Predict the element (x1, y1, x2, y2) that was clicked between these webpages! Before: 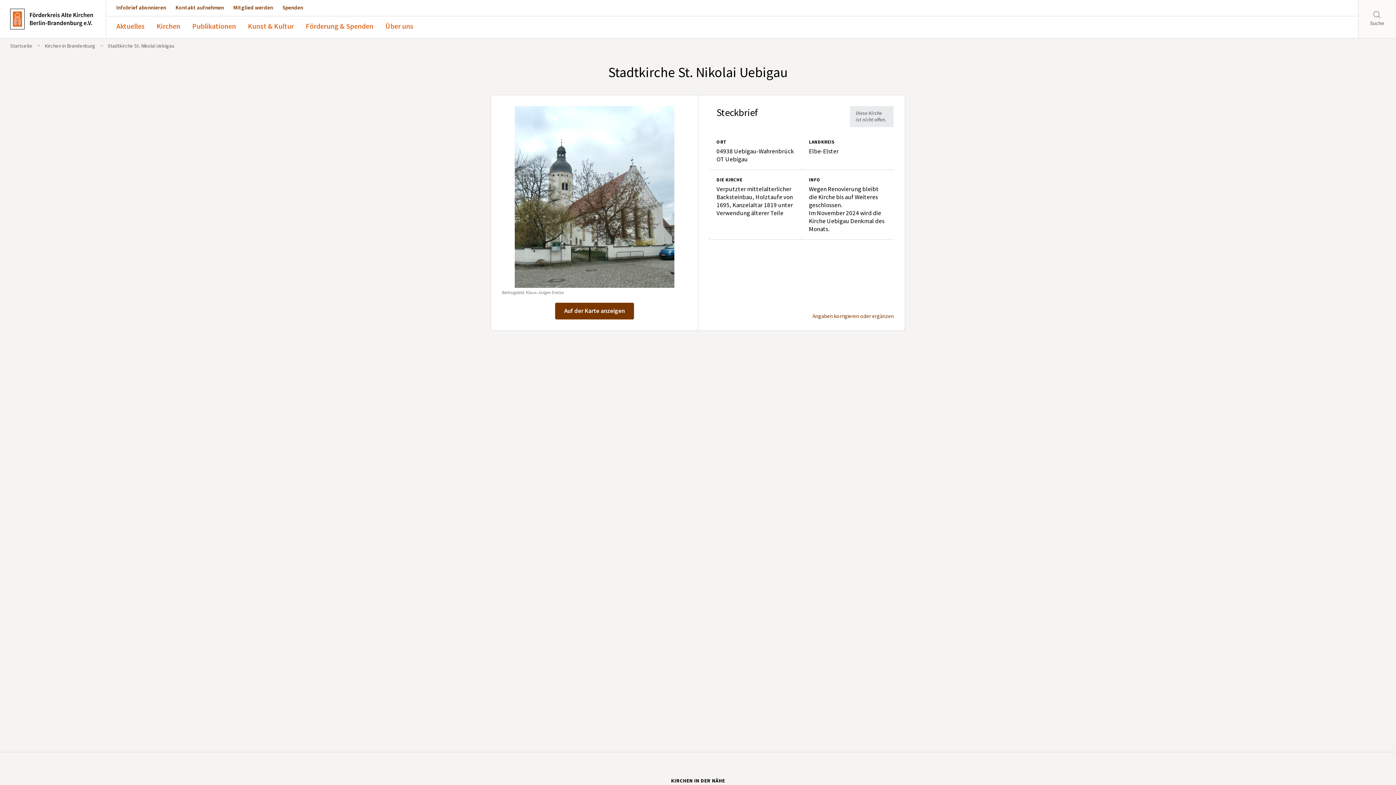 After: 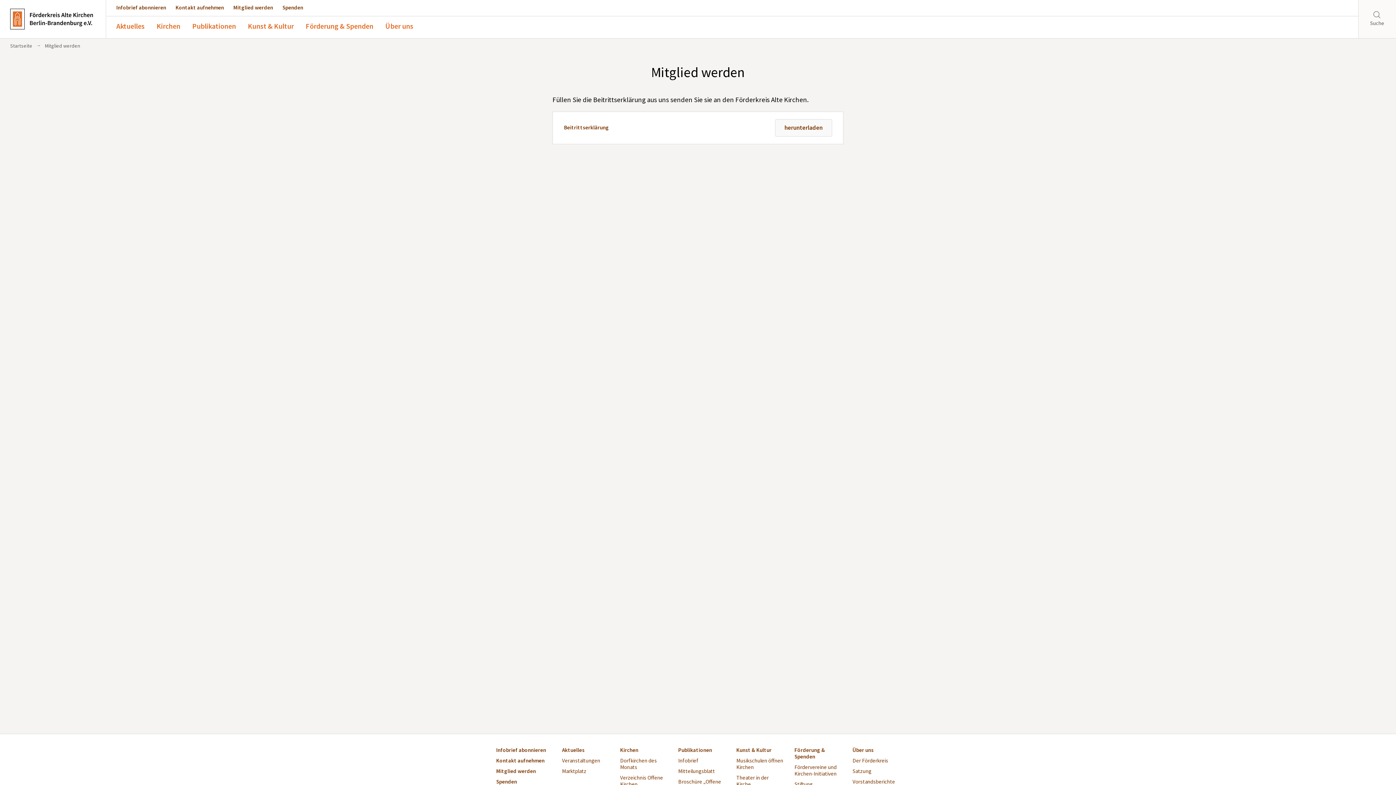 Action: bbox: (230, 0, 276, 15) label: Mitglied werden